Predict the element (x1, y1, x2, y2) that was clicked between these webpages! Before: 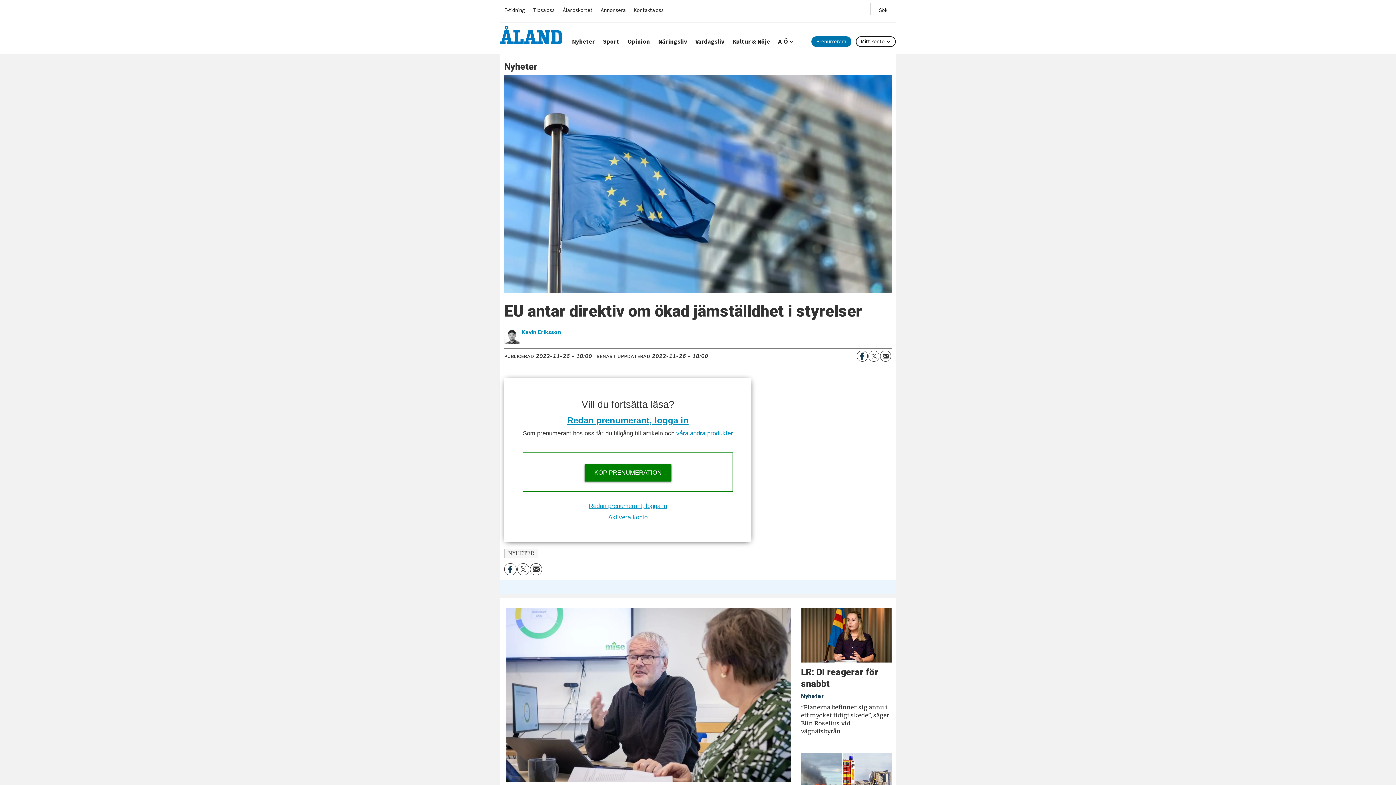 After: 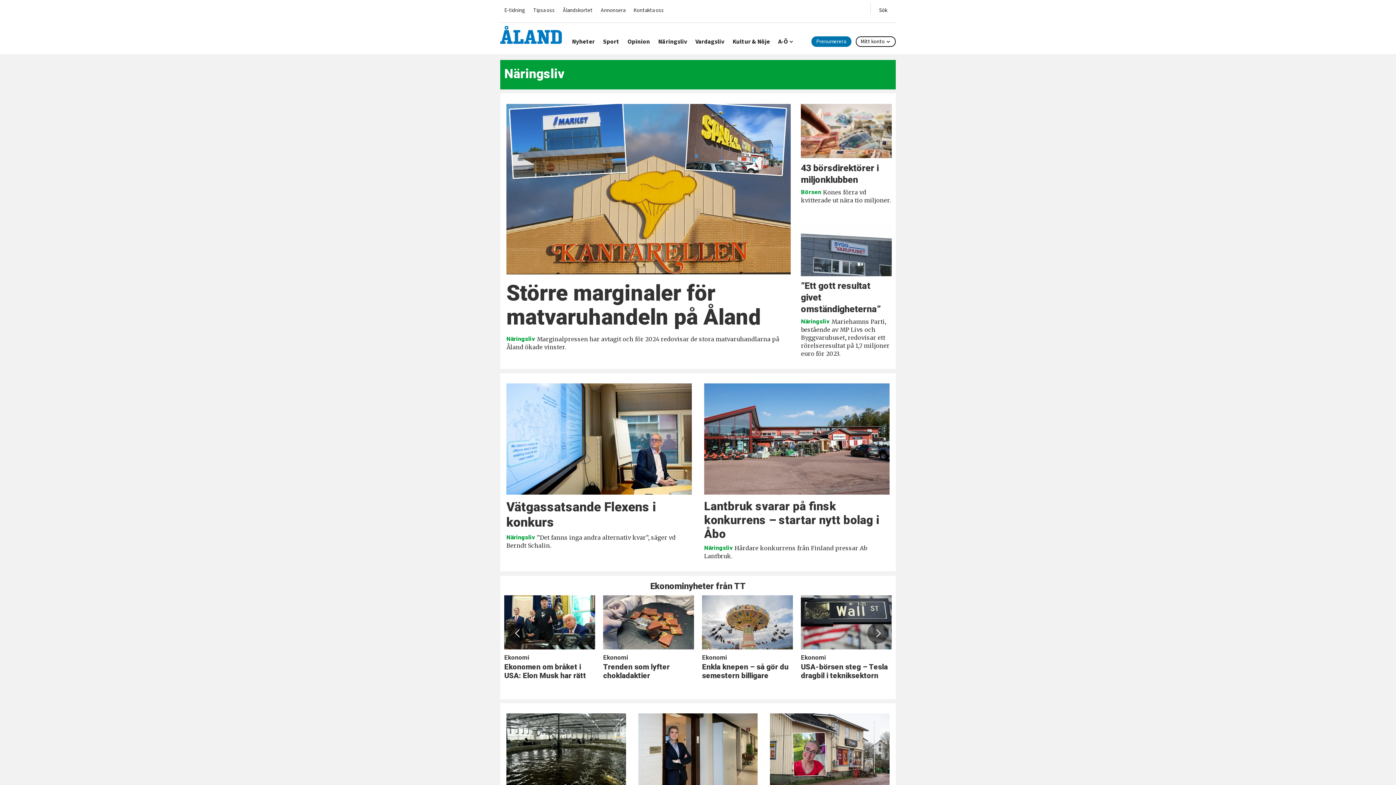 Action: bbox: (658, 37, 687, 46) label: Näringsliv